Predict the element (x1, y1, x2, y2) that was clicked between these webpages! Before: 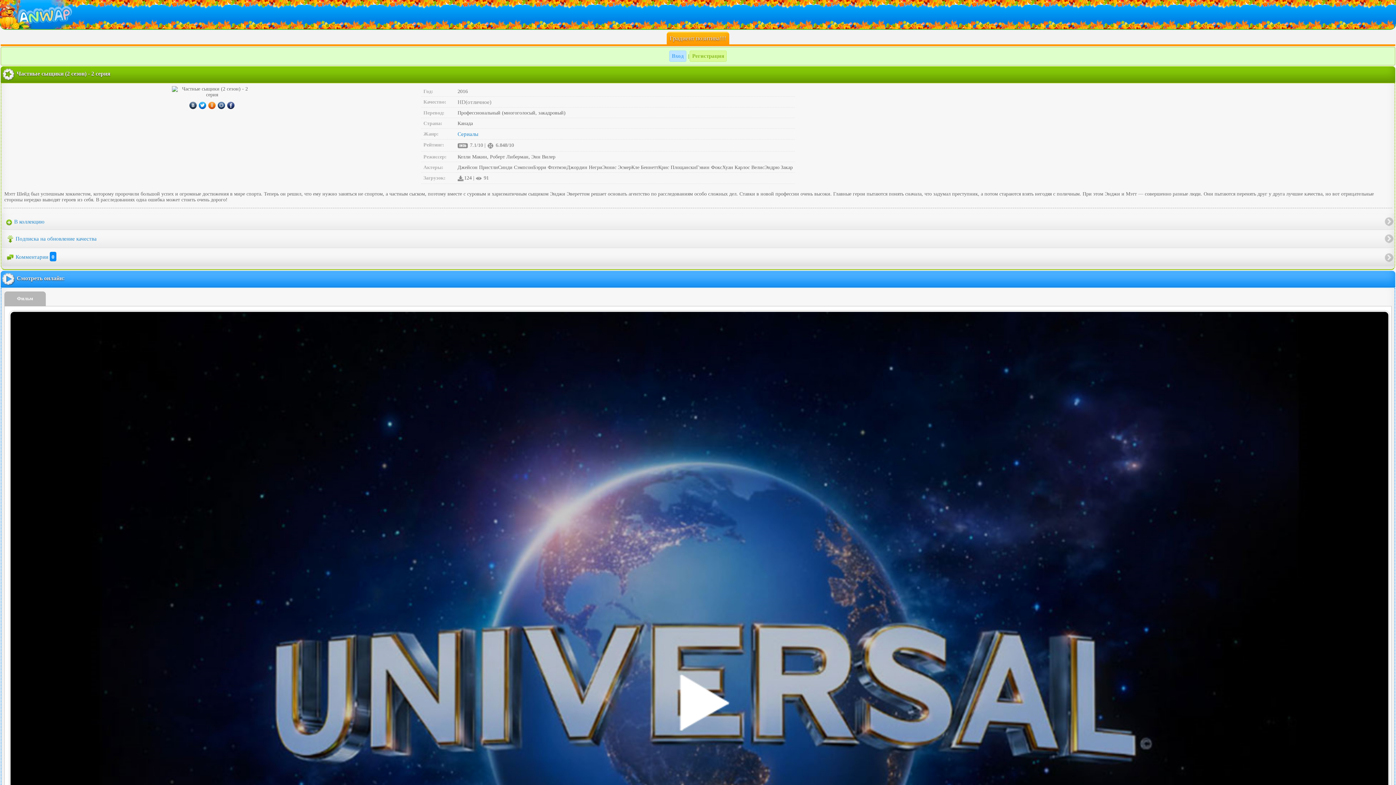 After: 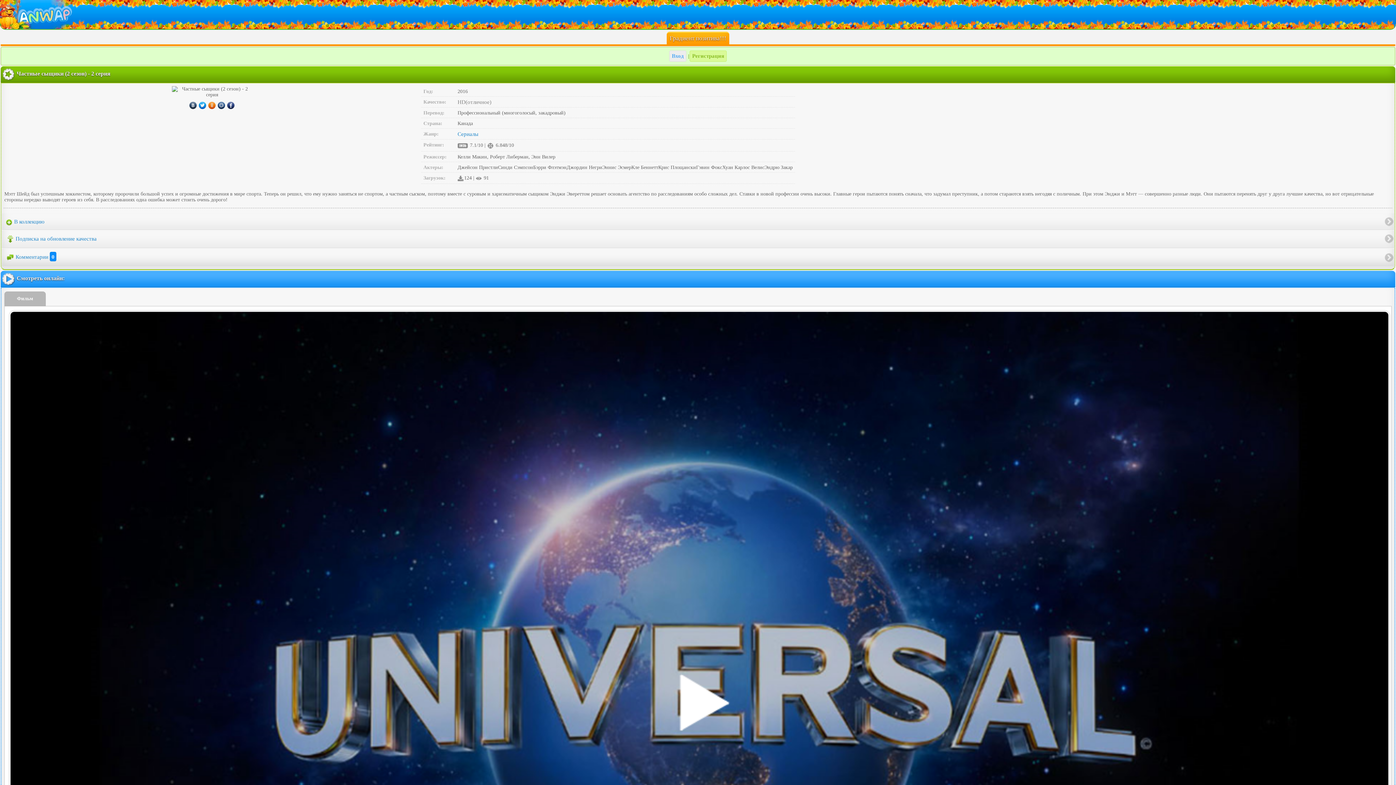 Action: label: Вход bbox: (669, 50, 686, 61)